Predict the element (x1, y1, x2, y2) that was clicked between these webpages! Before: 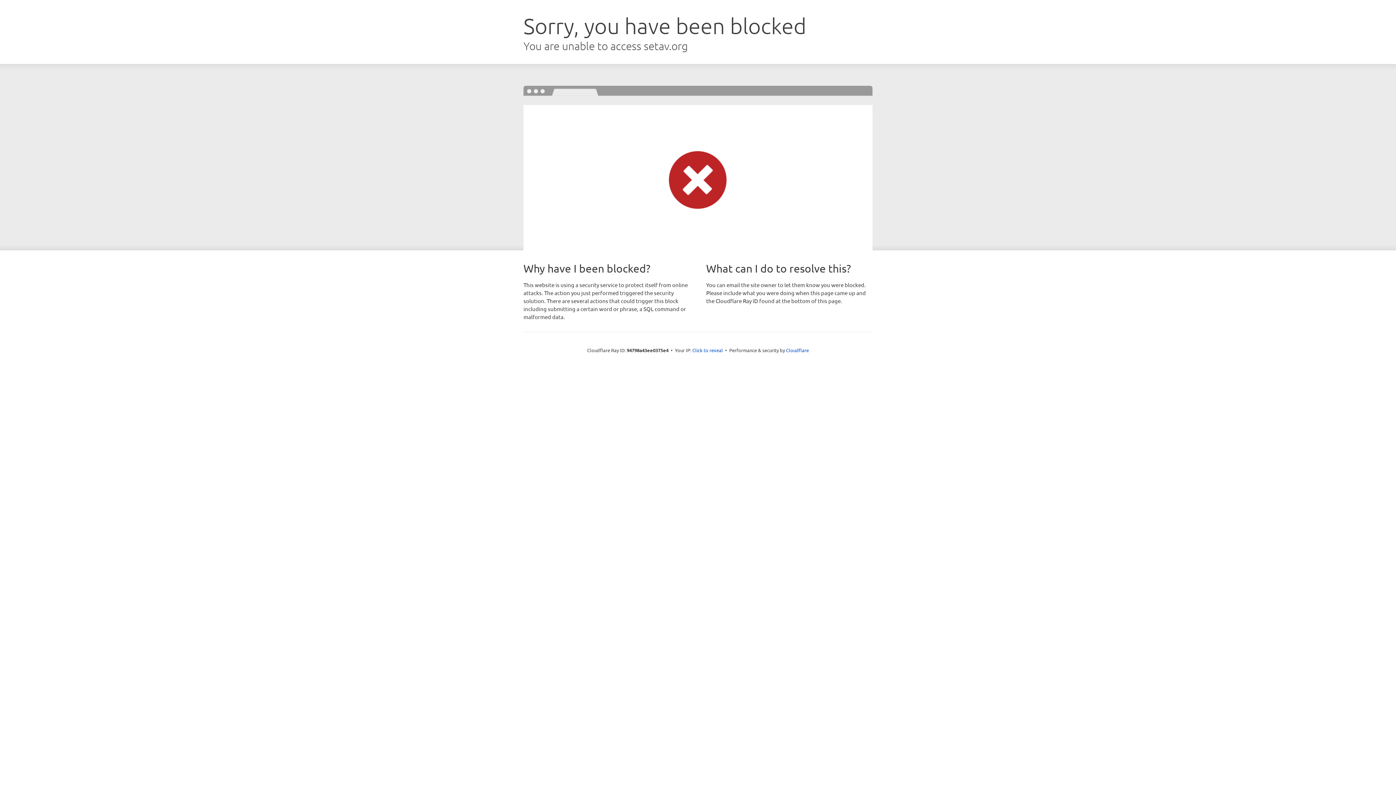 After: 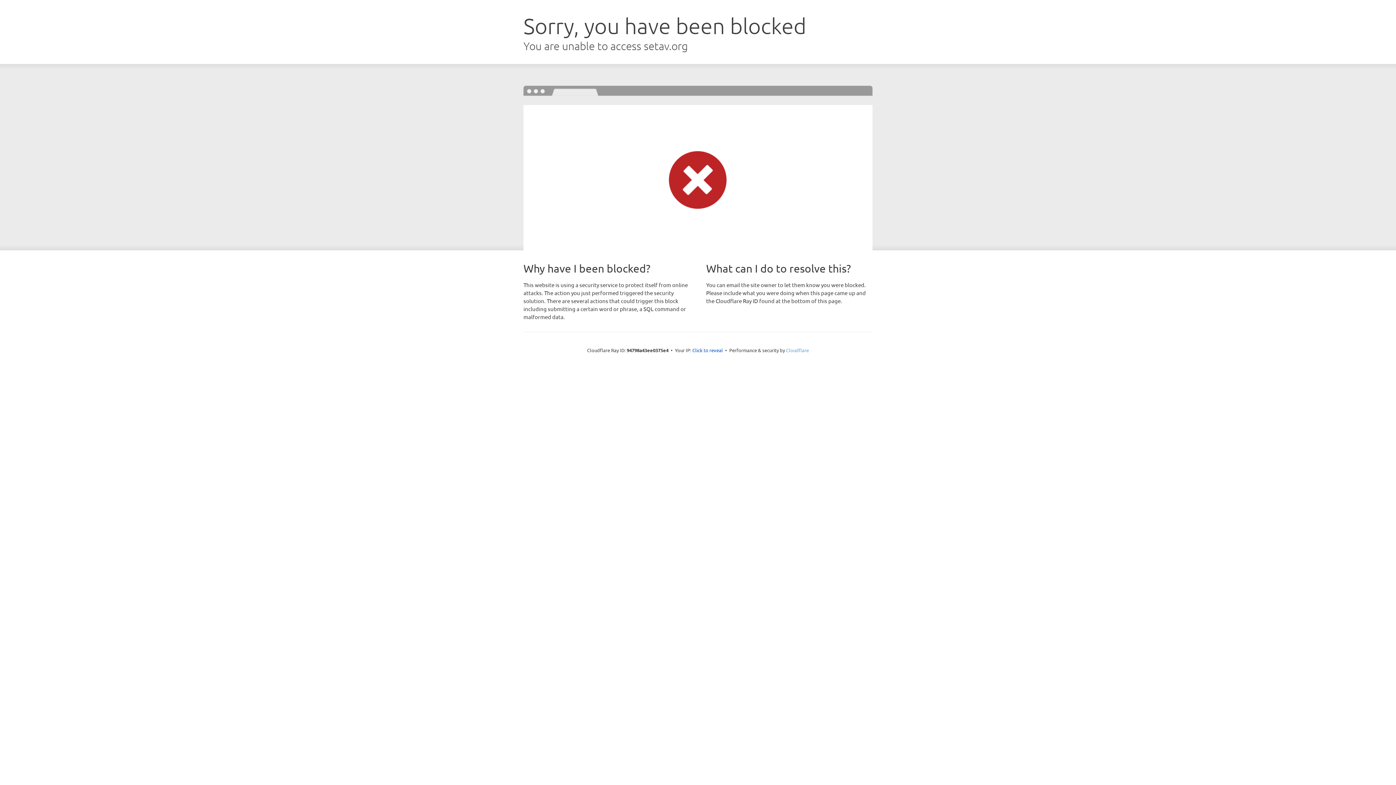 Action: bbox: (786, 347, 809, 353) label: Cloudflare